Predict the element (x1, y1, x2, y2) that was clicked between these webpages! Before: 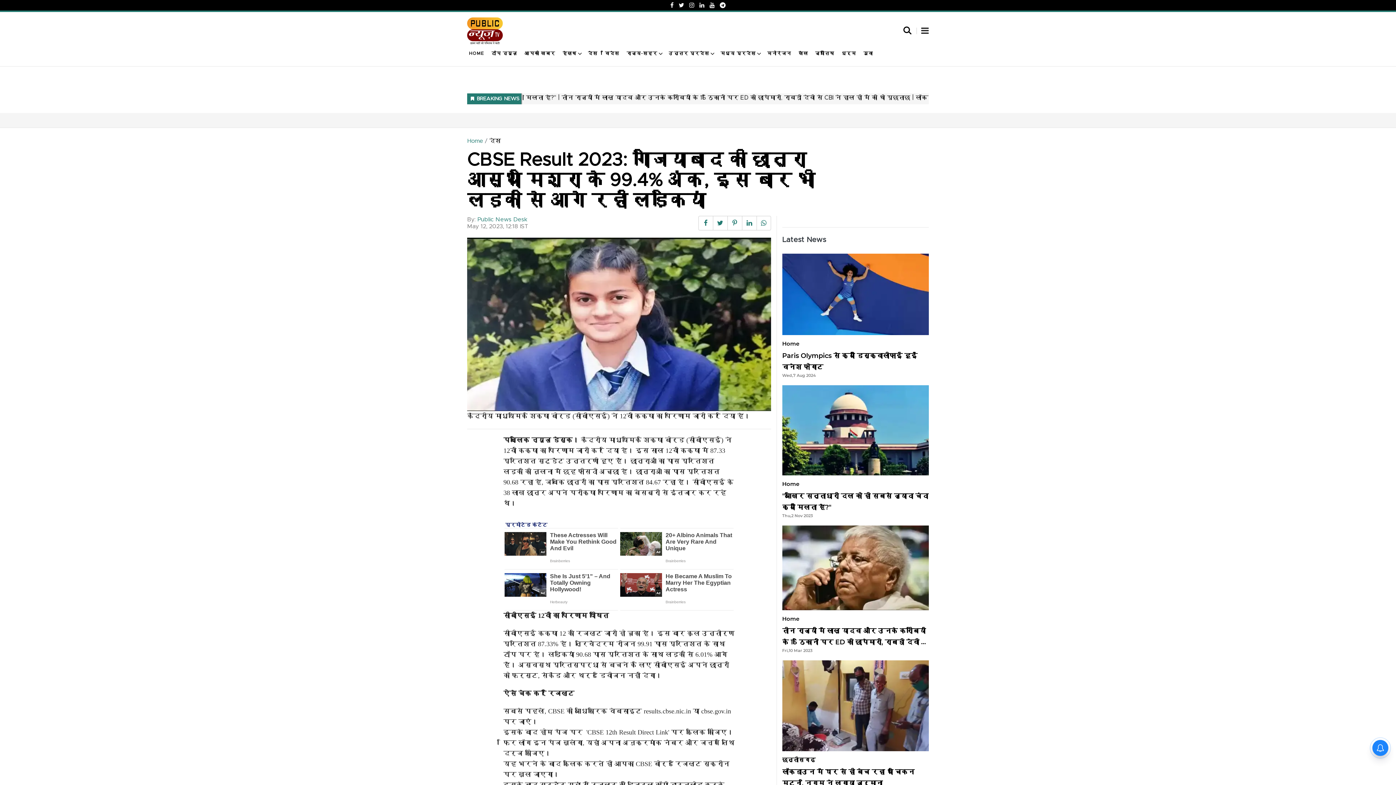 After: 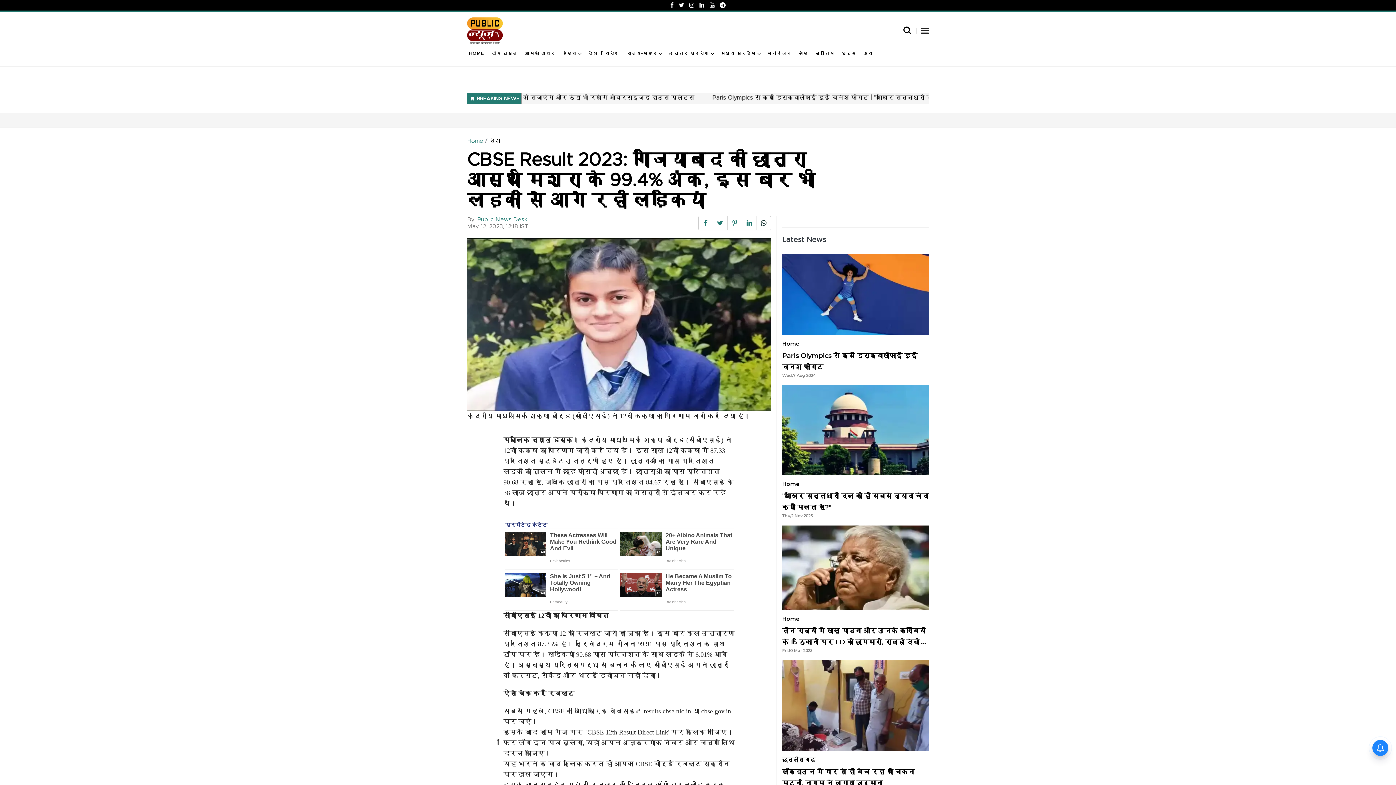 Action: bbox: (756, 215, 771, 230)